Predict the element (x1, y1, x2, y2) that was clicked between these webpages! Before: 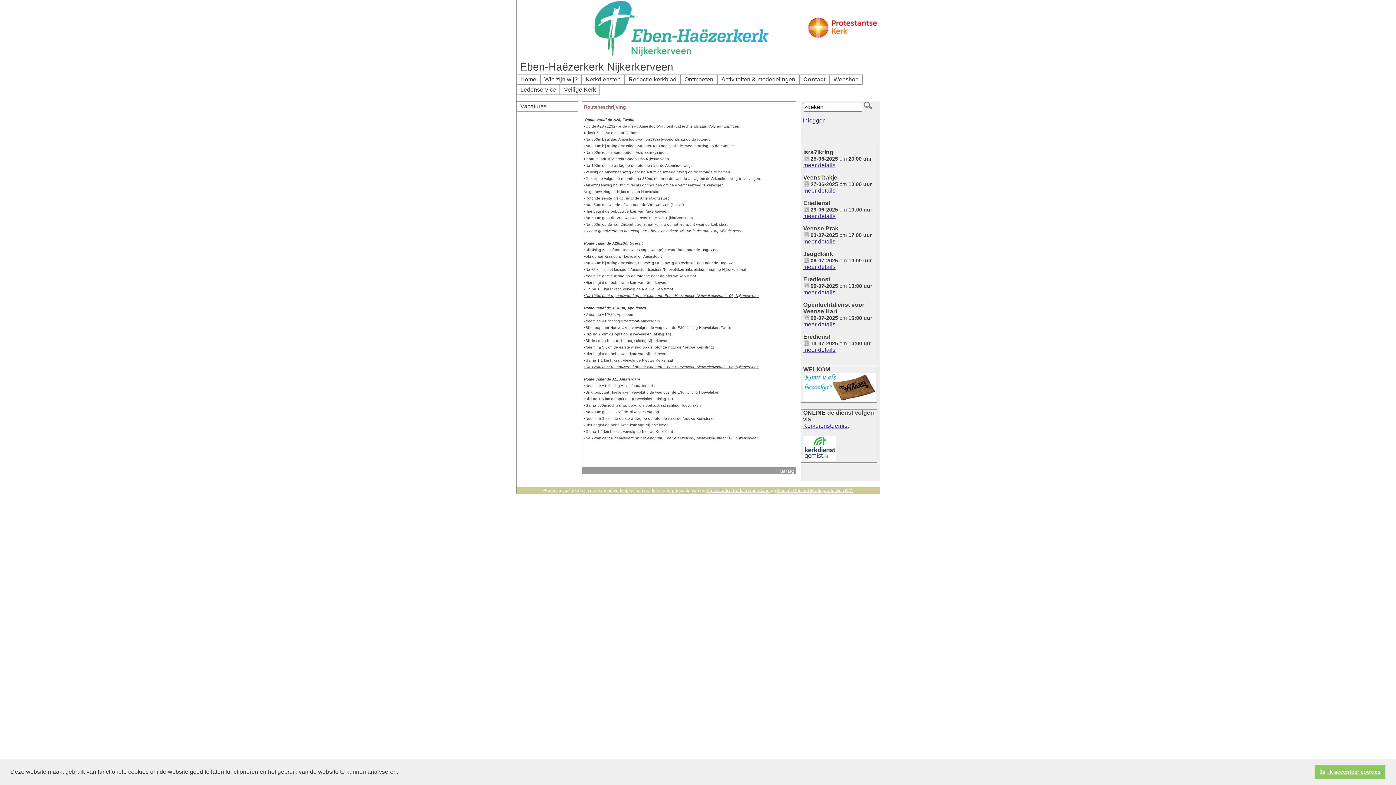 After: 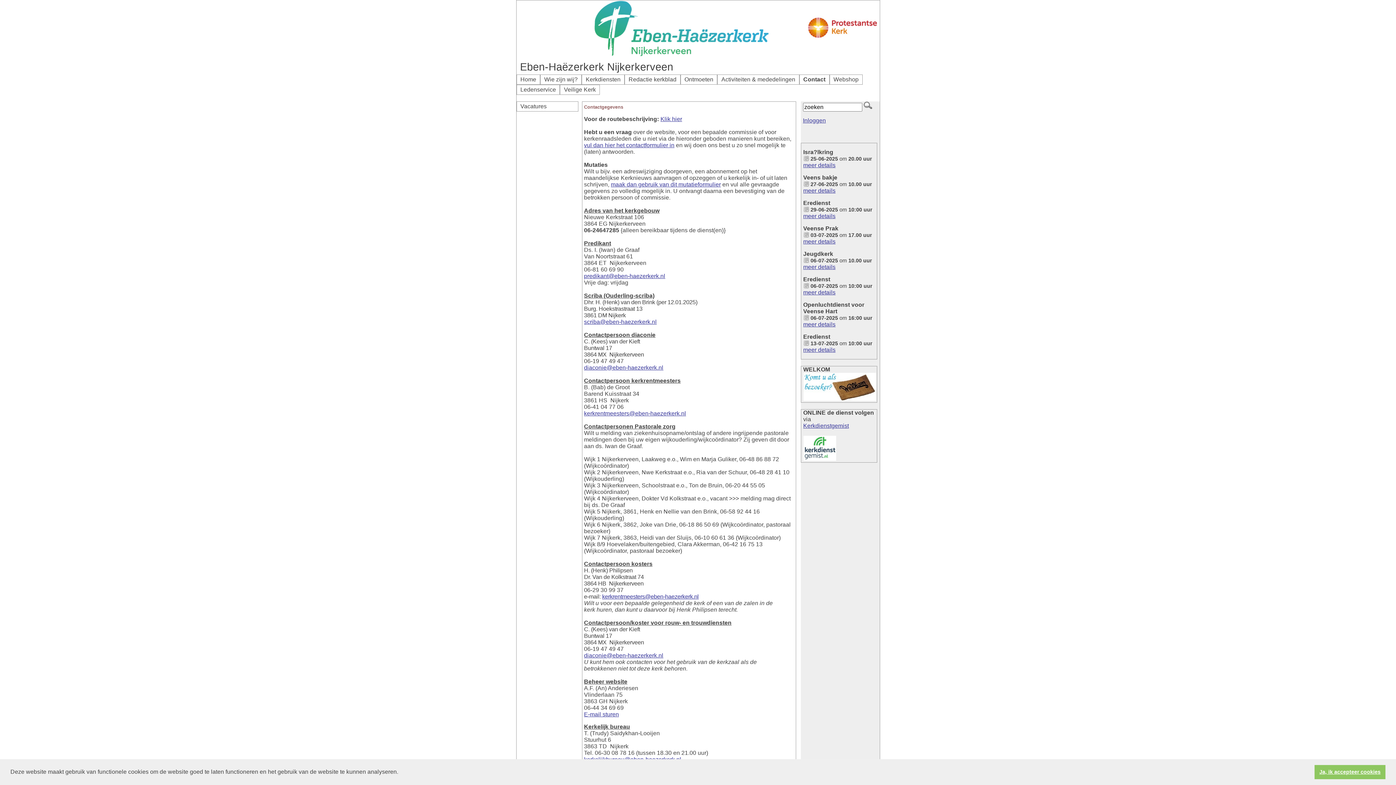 Action: bbox: (799, 74, 829, 84) label: Contact